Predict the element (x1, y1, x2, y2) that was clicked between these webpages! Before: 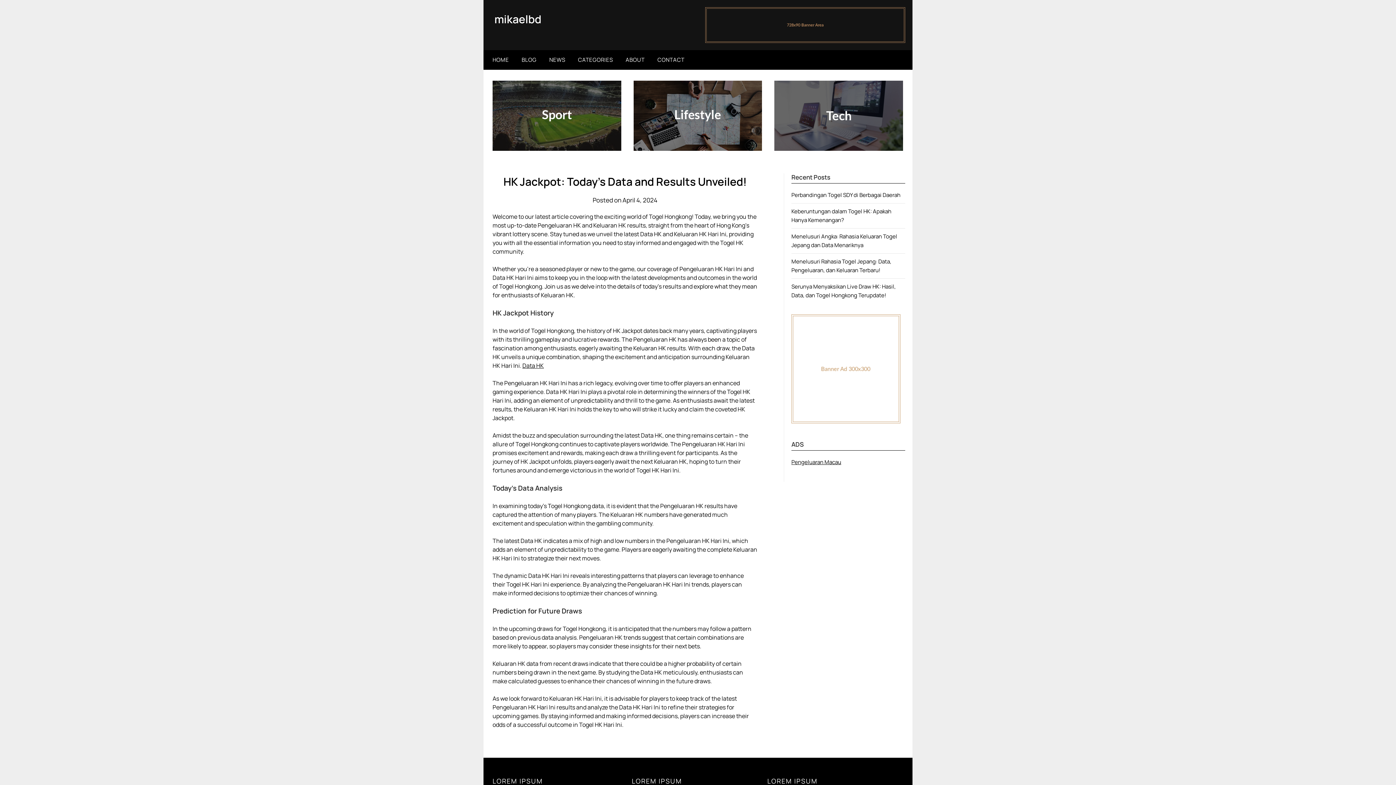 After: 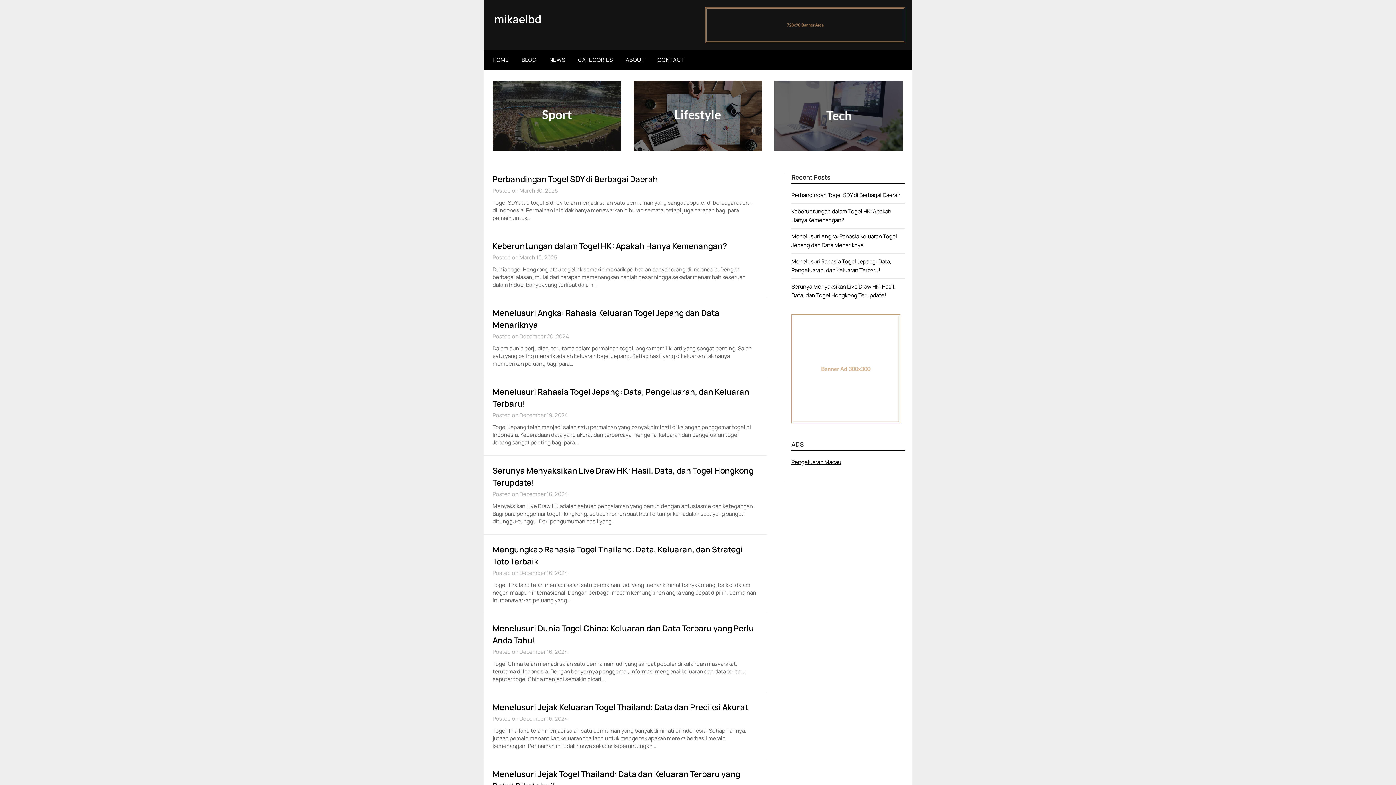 Action: bbox: (494, 11, 541, 26) label: mikaelbd